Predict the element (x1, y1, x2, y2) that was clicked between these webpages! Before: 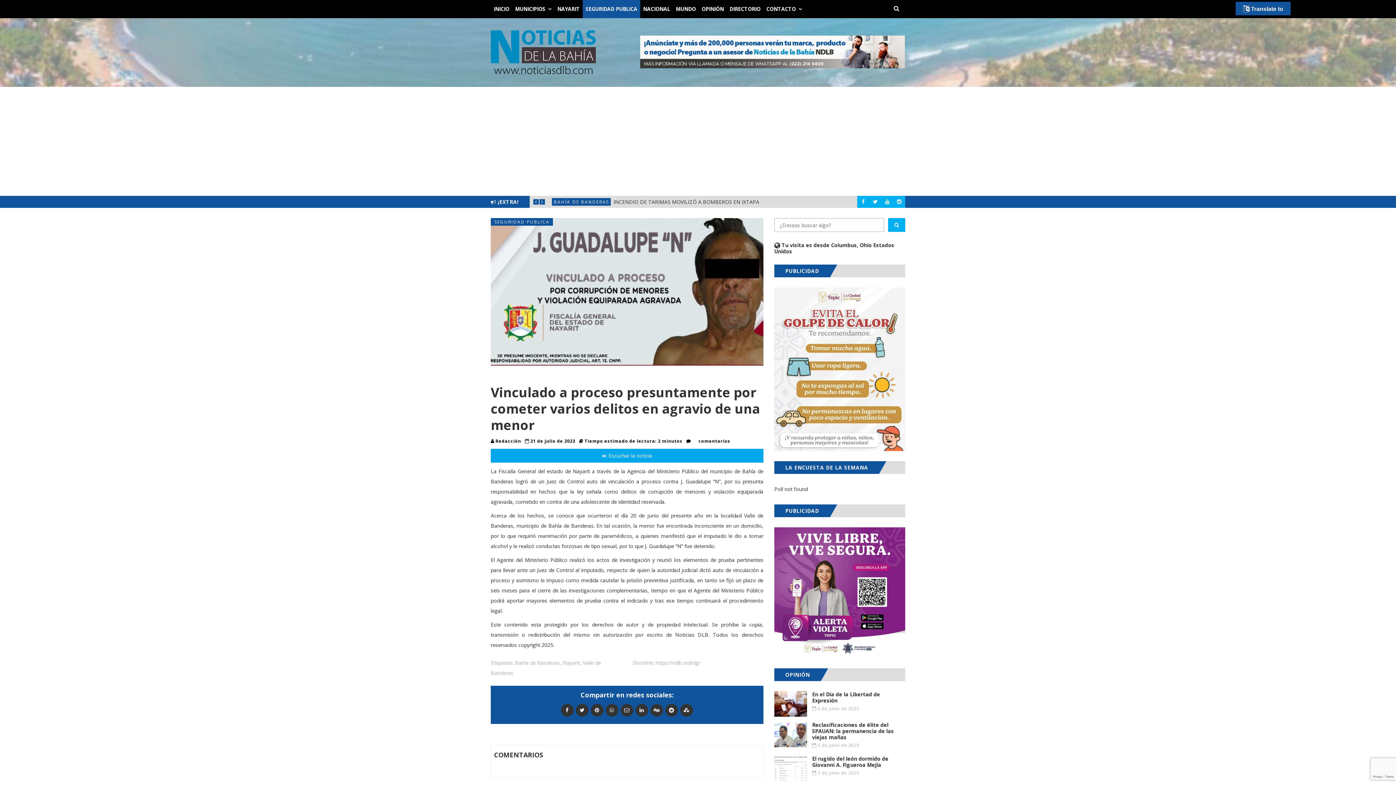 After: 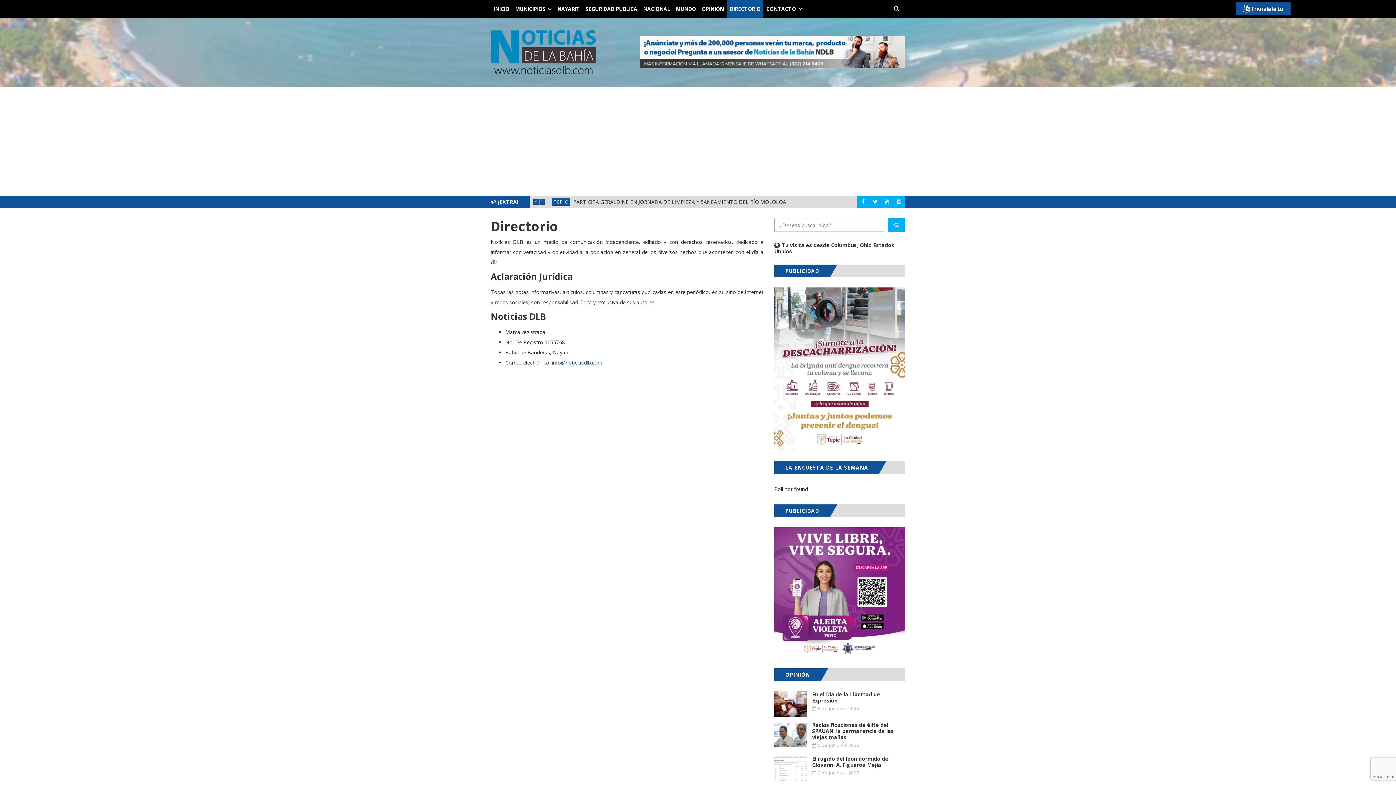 Action: bbox: (726, 0, 763, 18) label: DIRECTORIO